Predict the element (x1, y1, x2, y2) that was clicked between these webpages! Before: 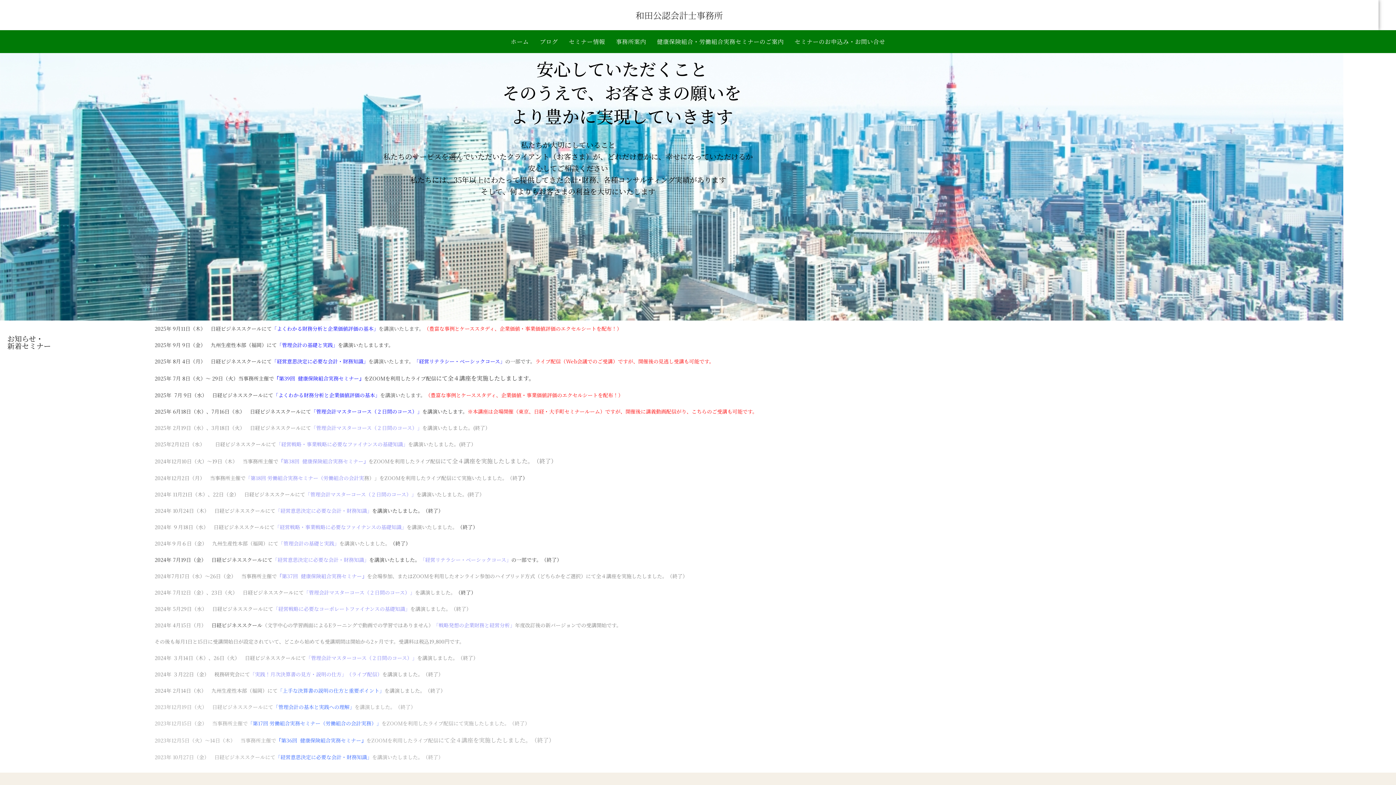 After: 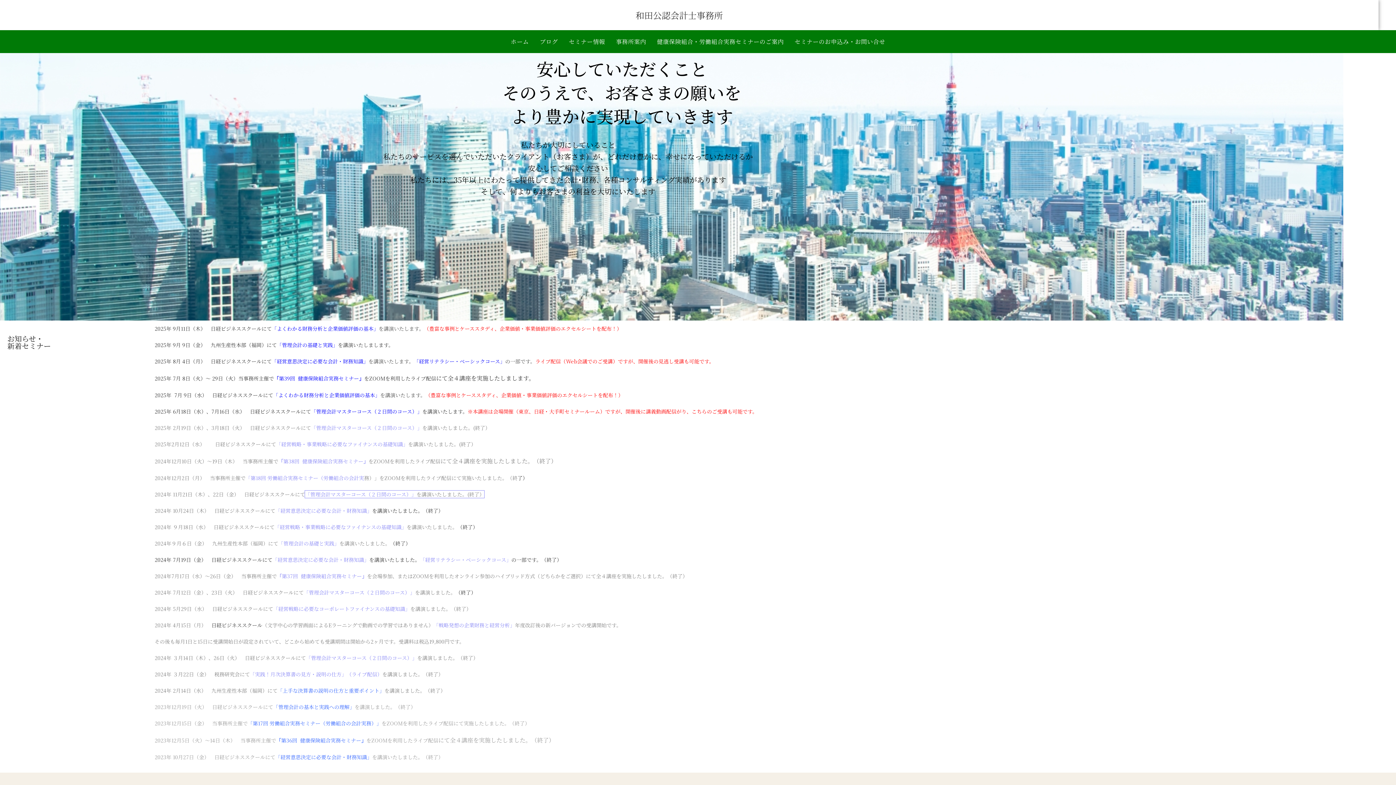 Action: label: 「管理会計マスターコース（２日間のコース）」を講演いたしました。(終了） bbox: (305, 490, 484, 498)